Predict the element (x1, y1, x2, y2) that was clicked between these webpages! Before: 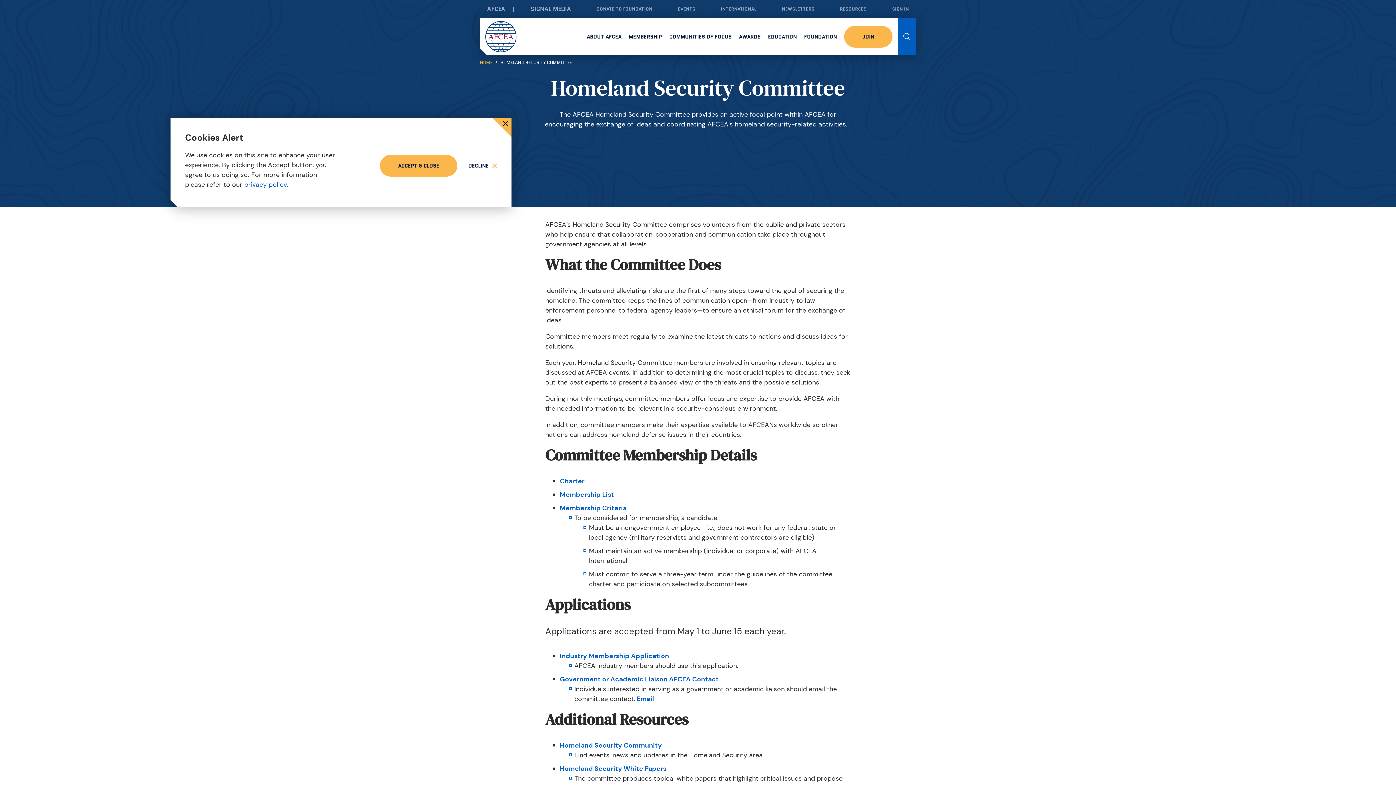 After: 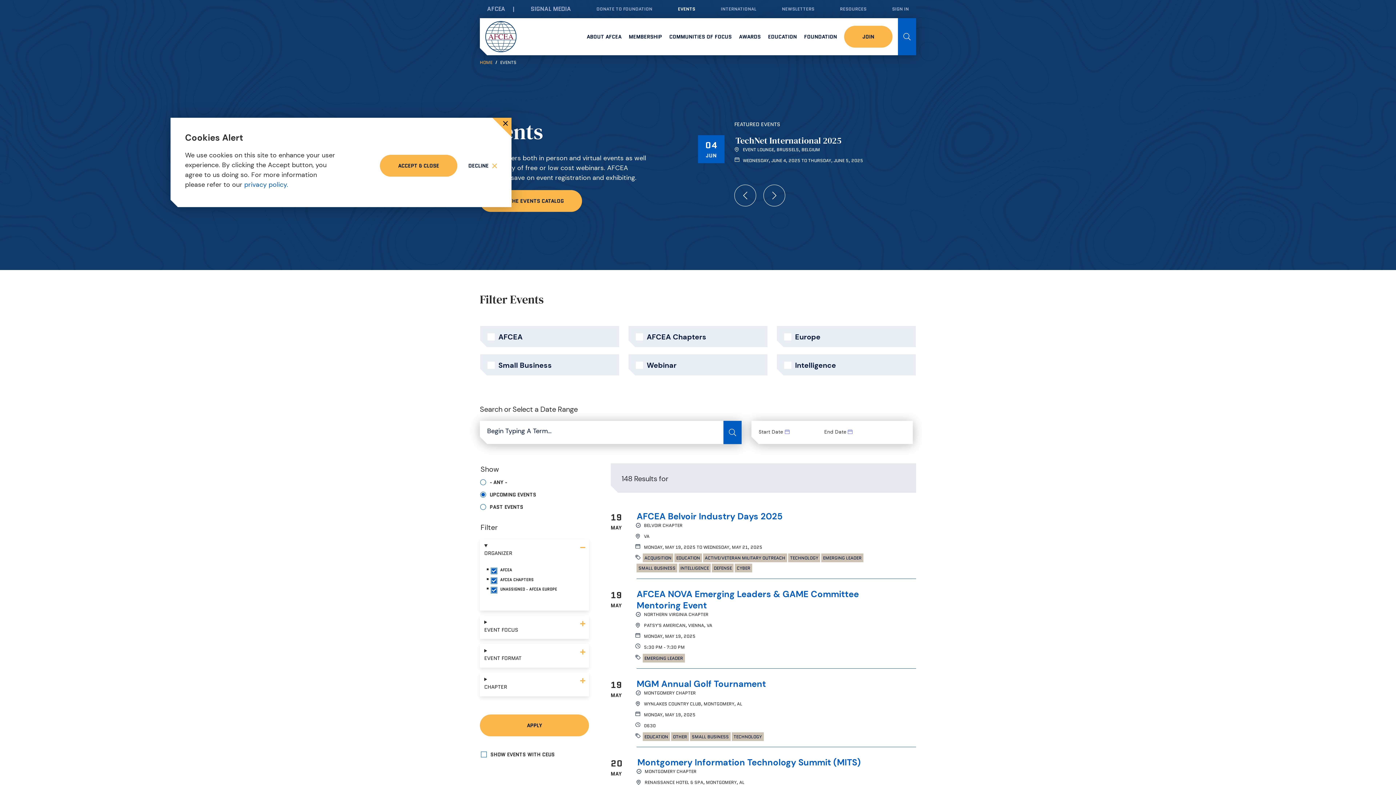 Action: bbox: (678, 5, 695, 12) label: EVENTS